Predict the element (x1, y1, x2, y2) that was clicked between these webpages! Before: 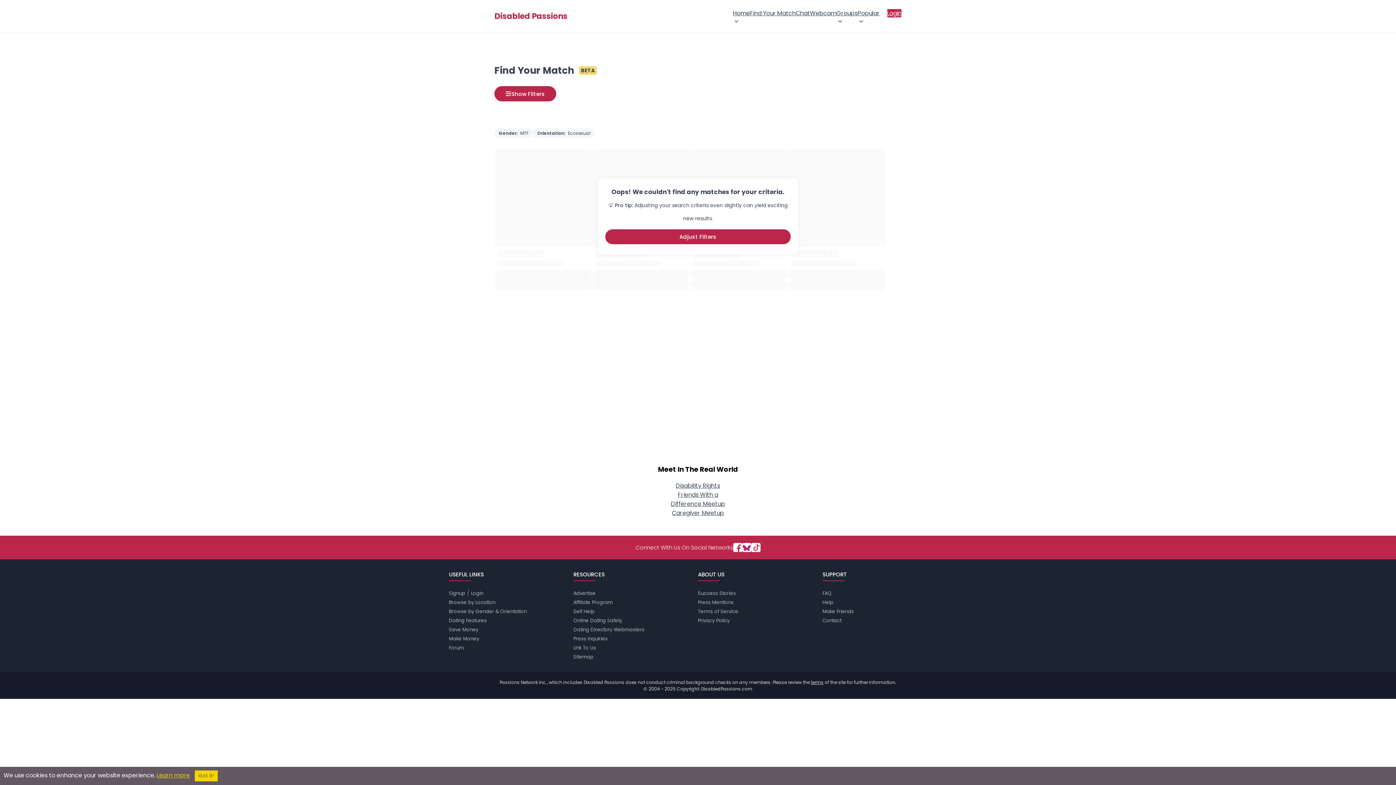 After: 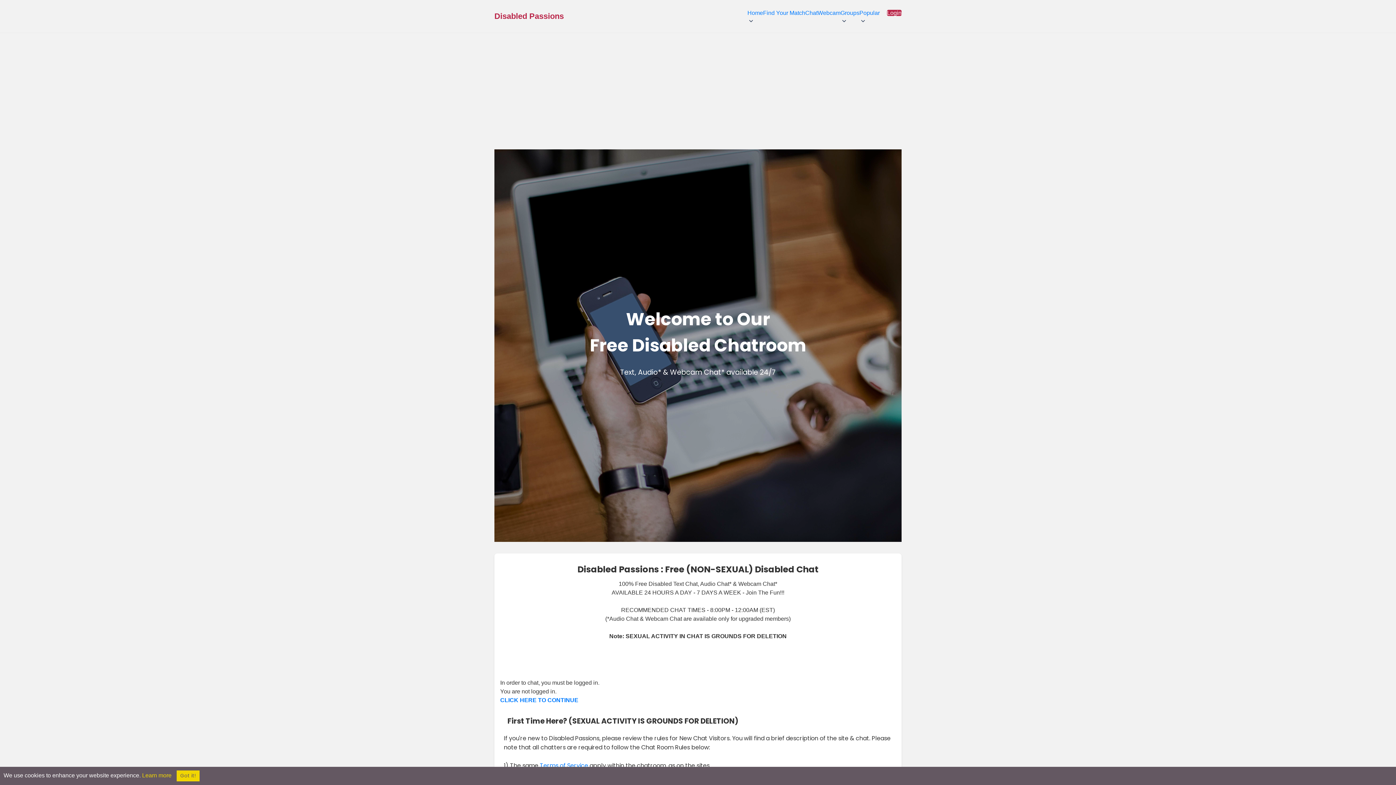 Action: label: Chat bbox: (796, 8, 810, 17)